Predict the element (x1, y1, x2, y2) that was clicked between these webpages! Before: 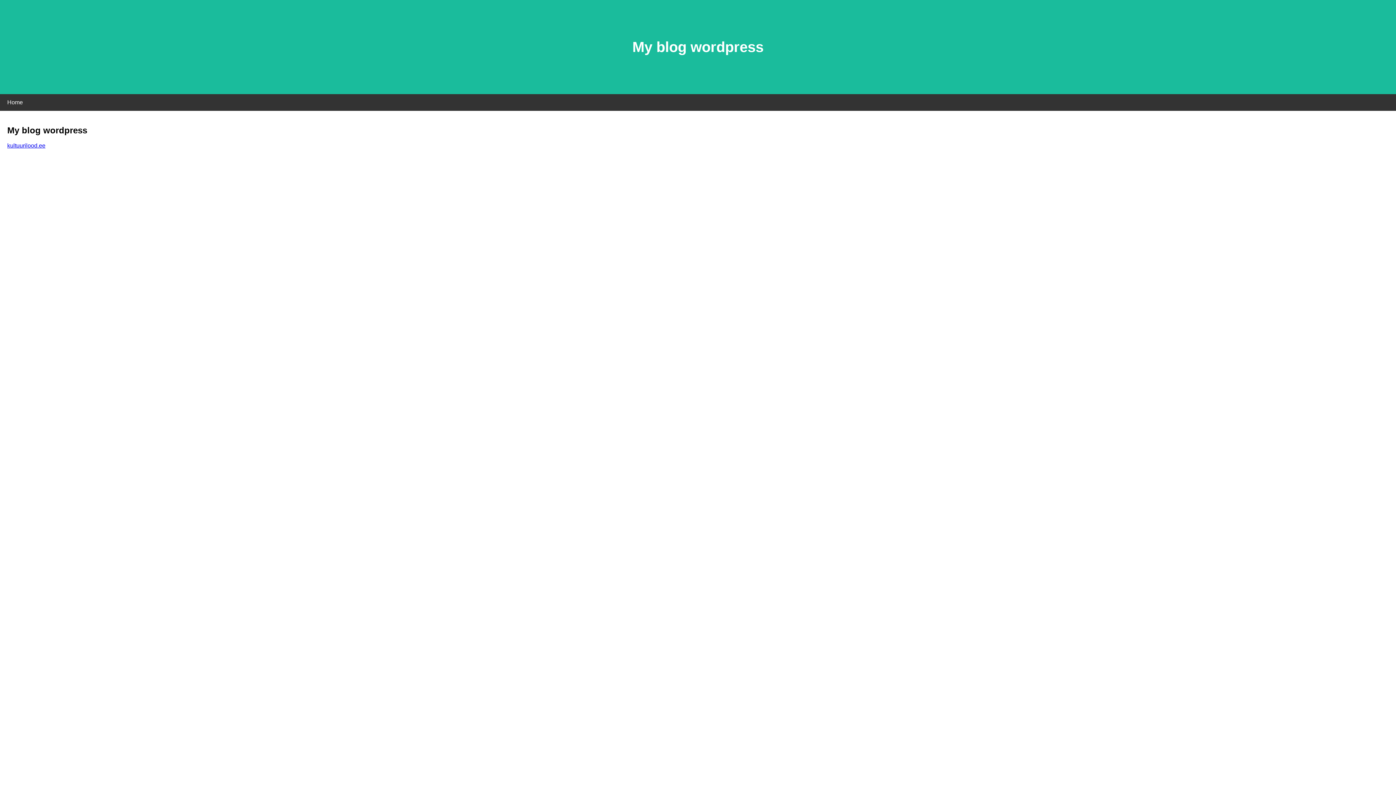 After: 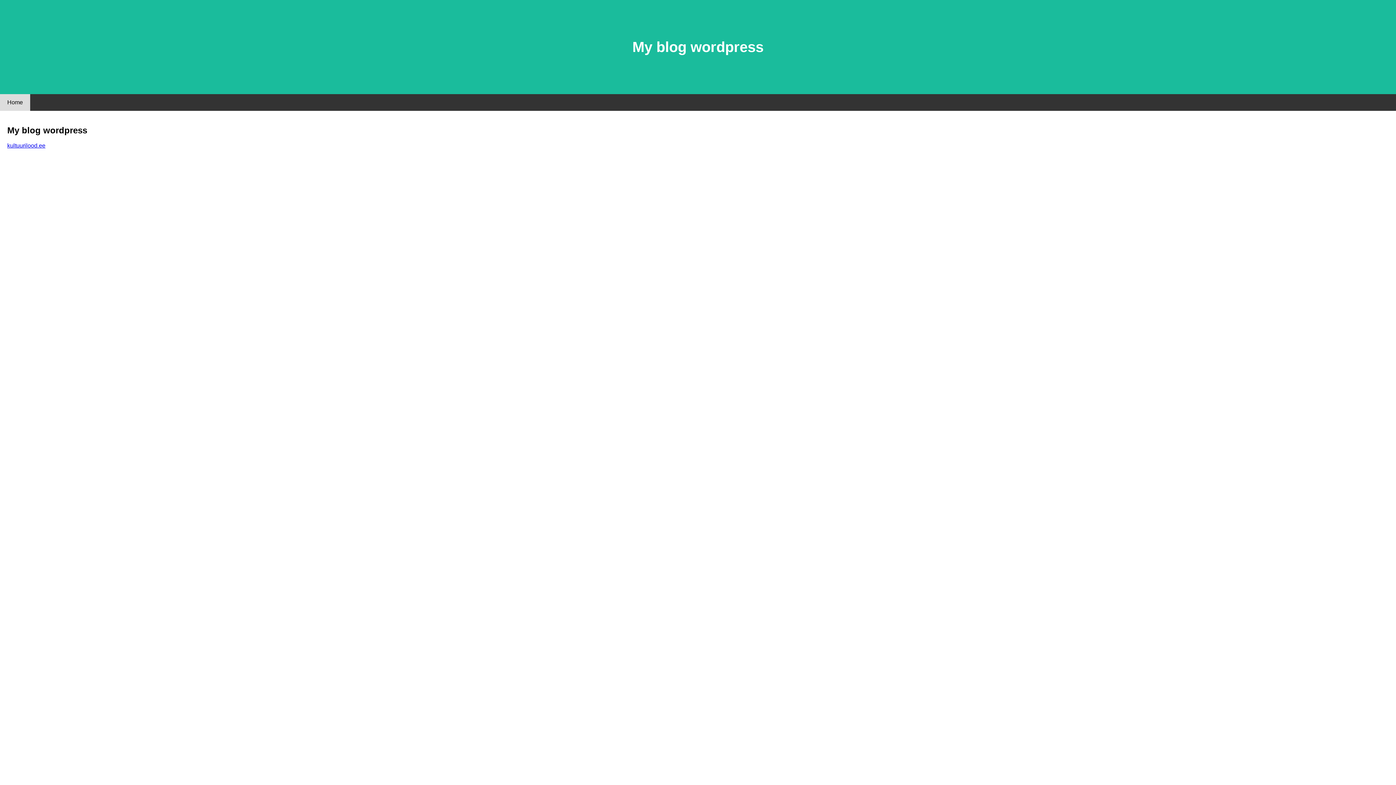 Action: label: Home bbox: (0, 94, 30, 110)